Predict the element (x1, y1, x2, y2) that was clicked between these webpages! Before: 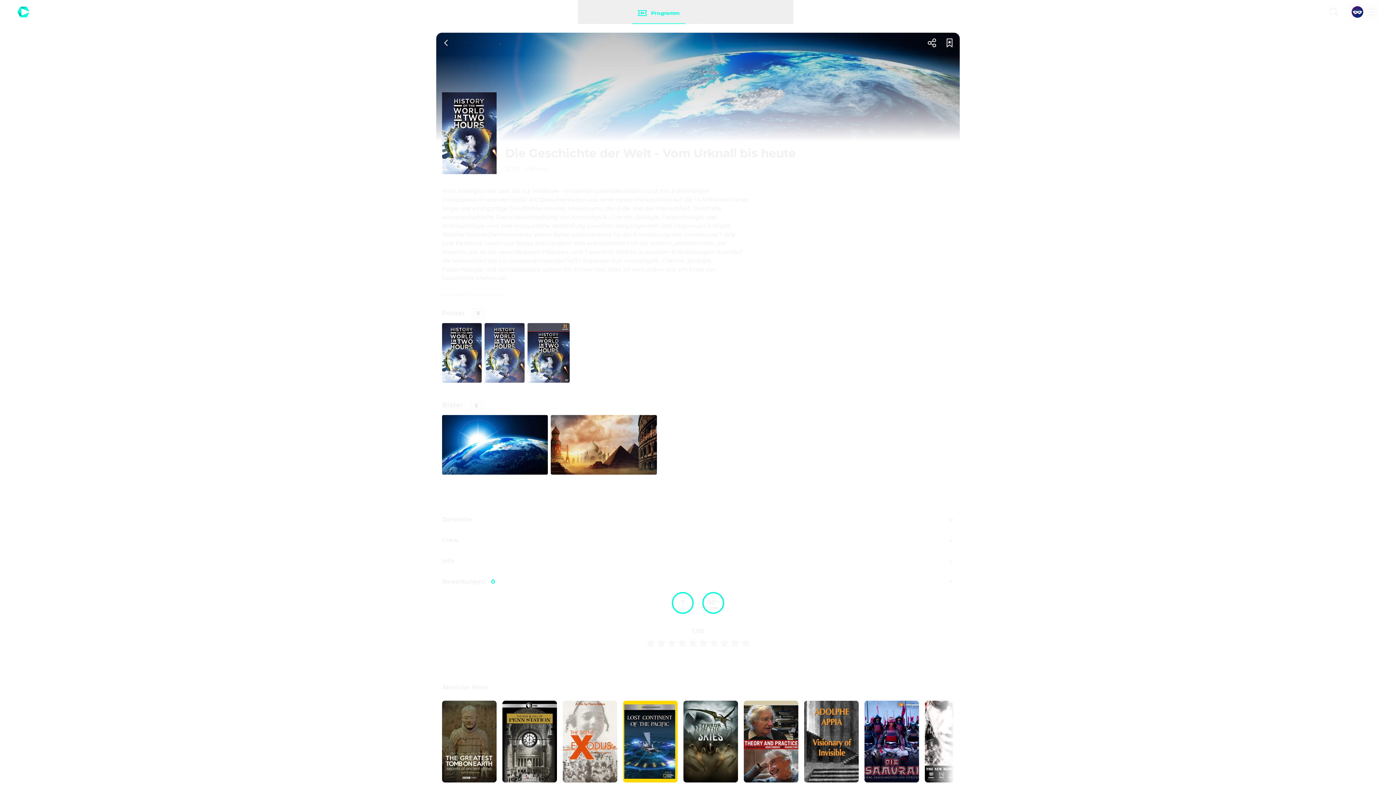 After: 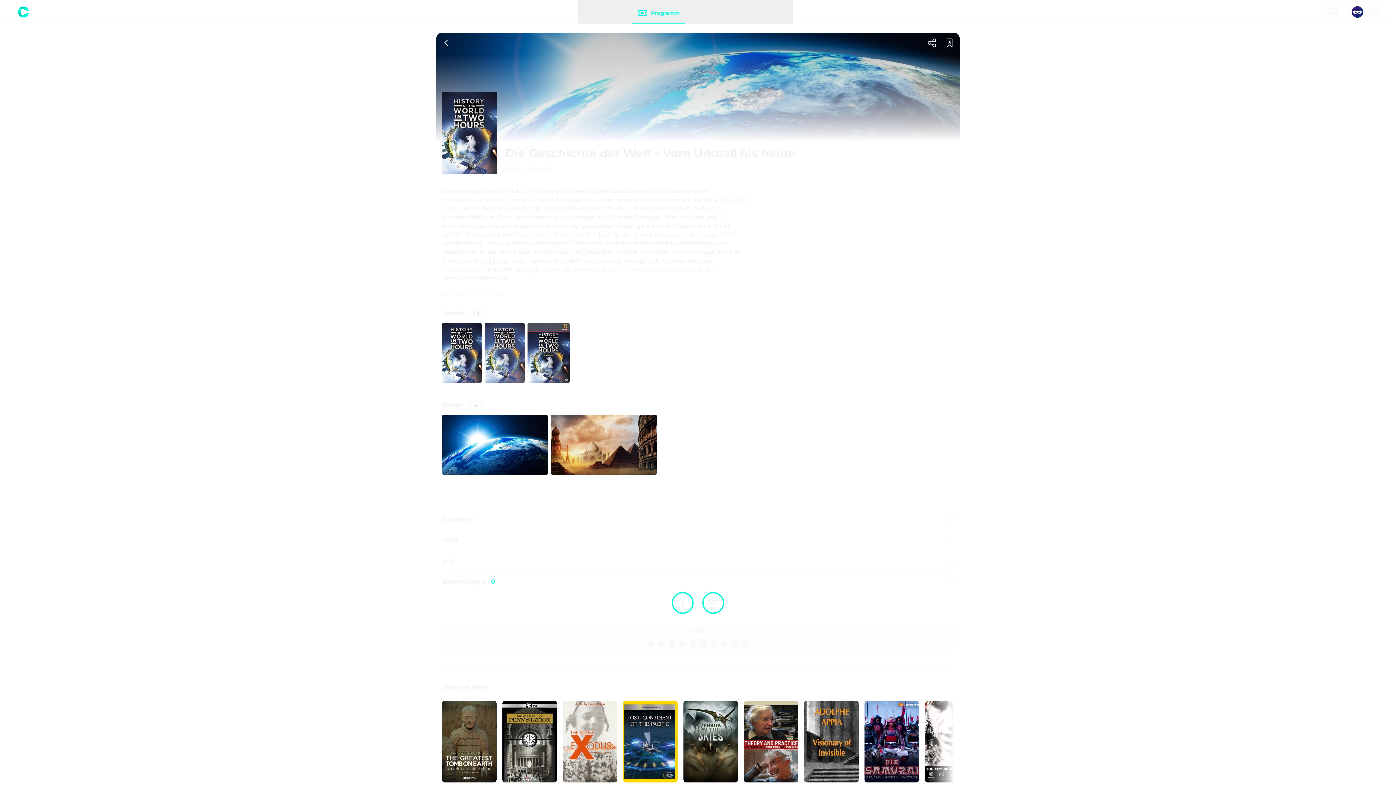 Action: label: Cineamo bbox: (672, 592, 693, 614)